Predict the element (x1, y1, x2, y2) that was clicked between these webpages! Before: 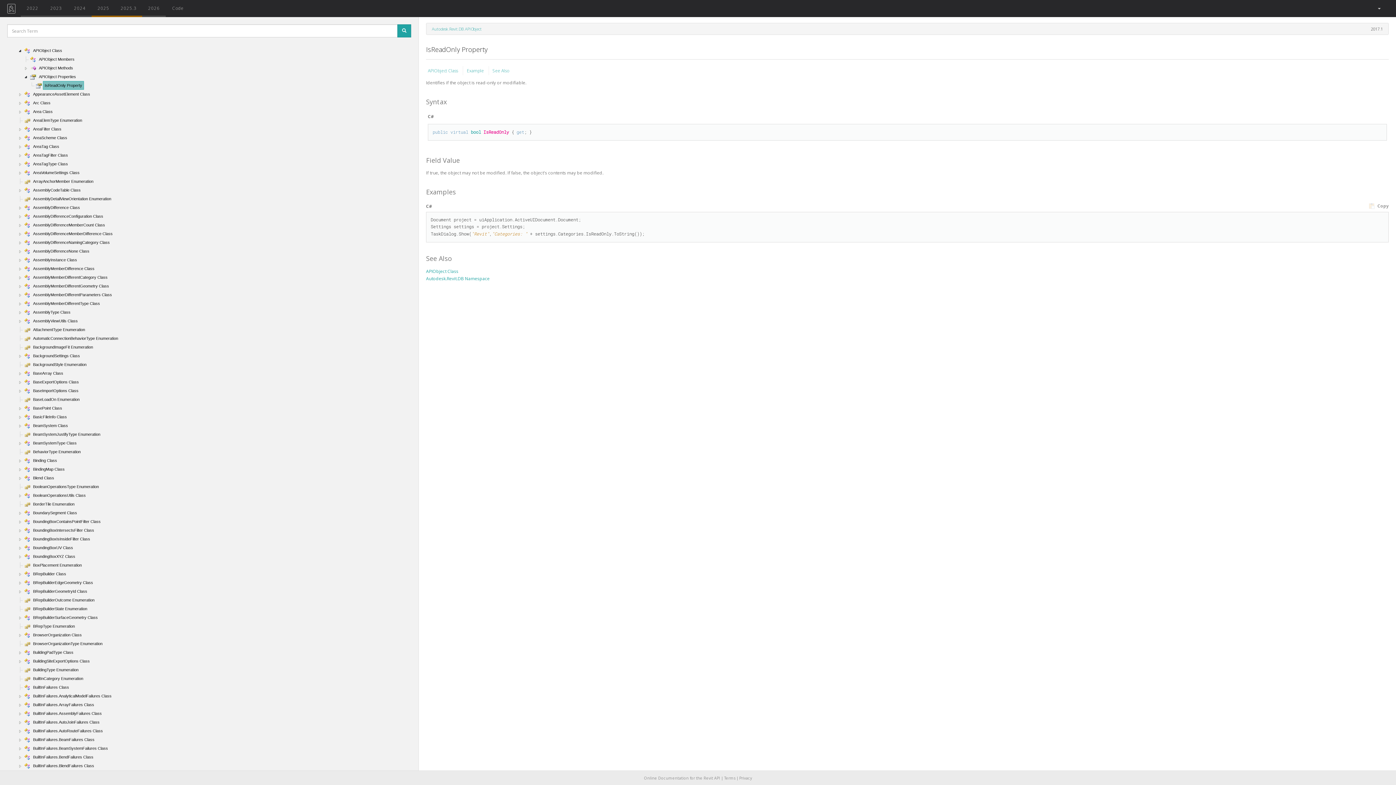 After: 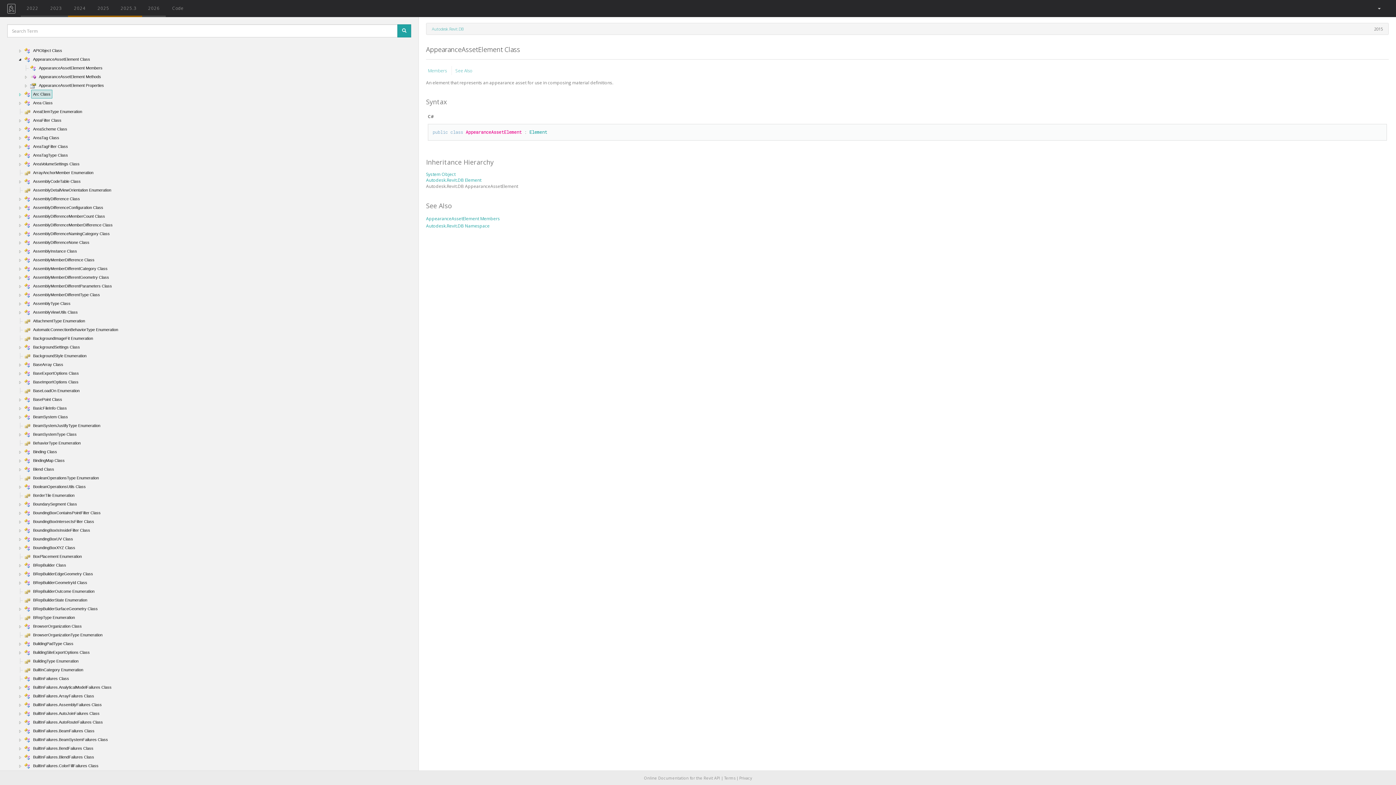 Action: bbox: (17, 91, 23, 97)